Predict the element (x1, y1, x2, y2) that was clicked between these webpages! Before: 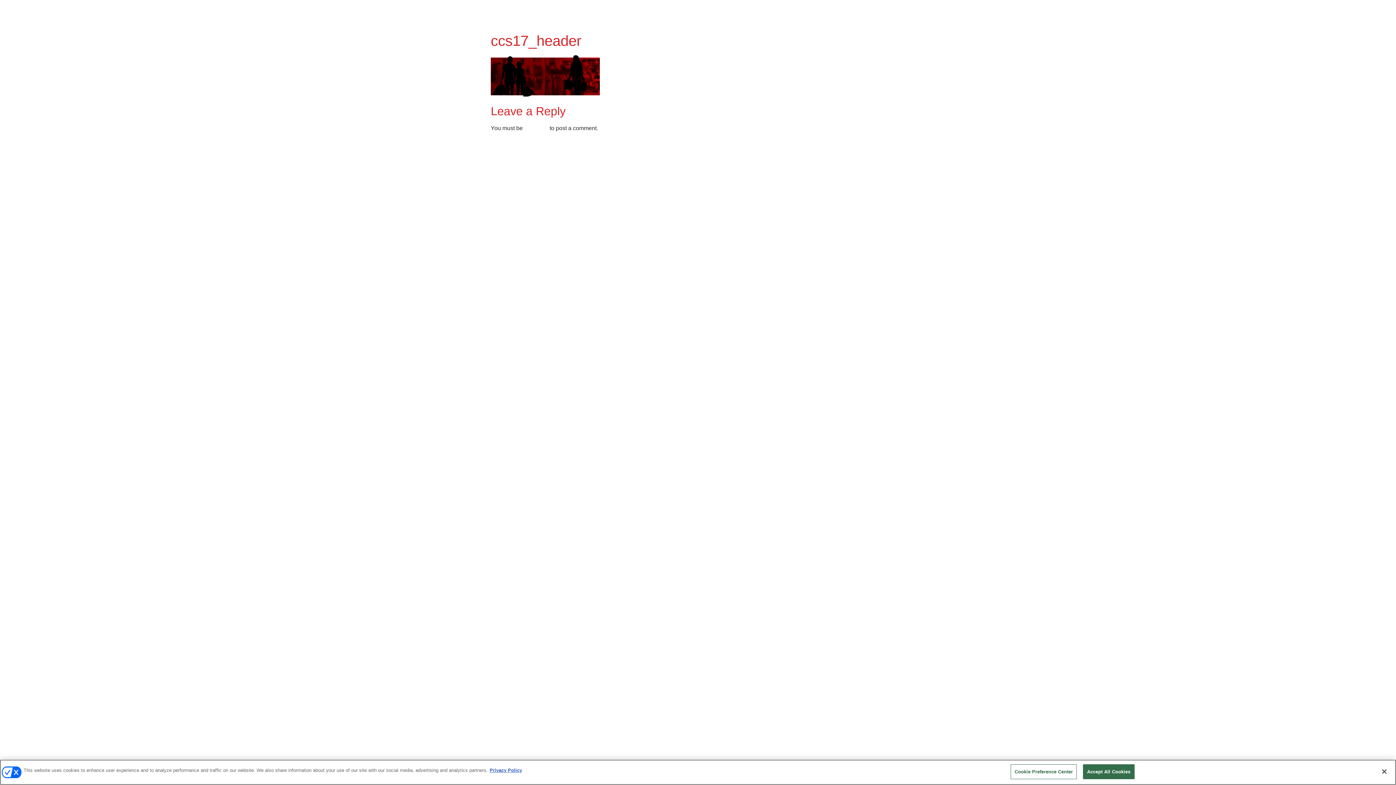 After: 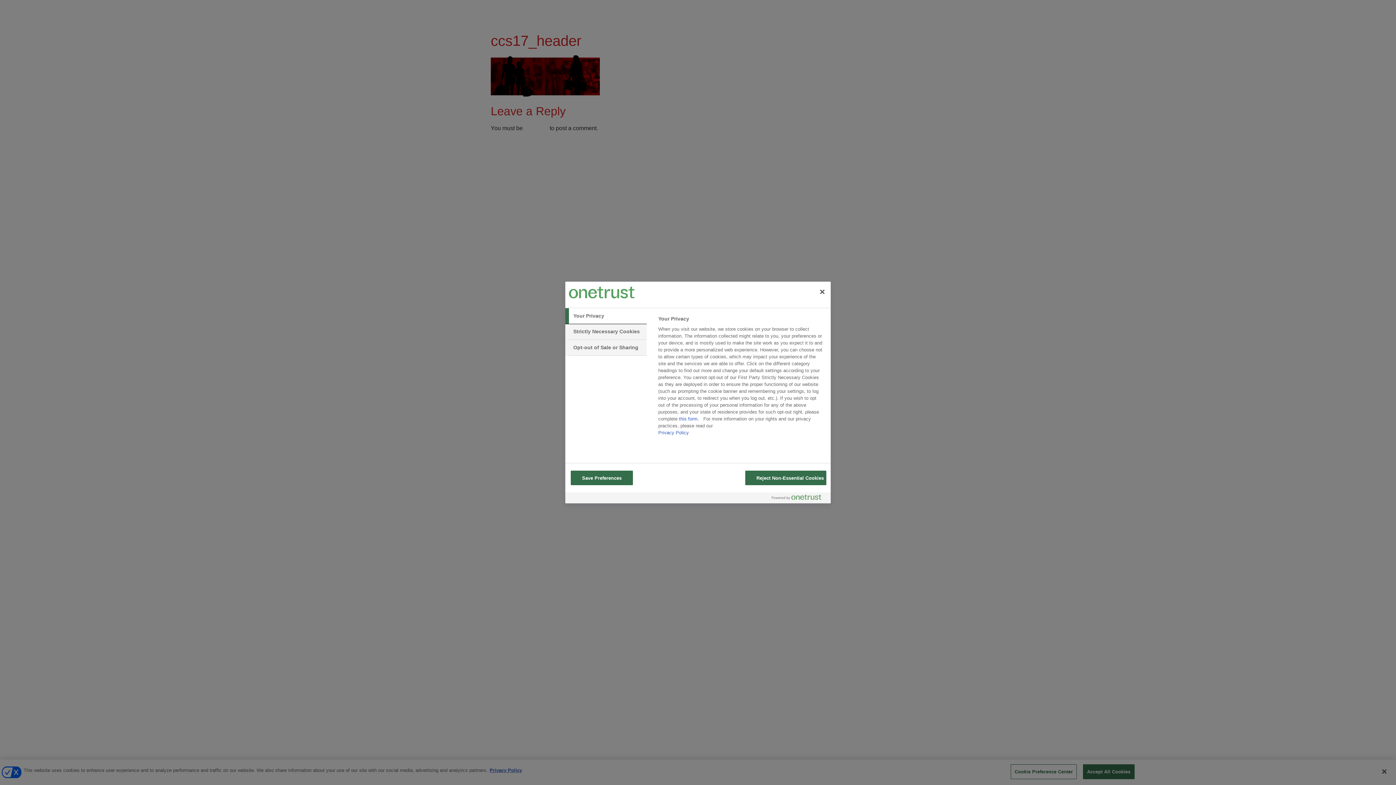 Action: label: Cookie Preference Center bbox: (1010, 764, 1077, 779)